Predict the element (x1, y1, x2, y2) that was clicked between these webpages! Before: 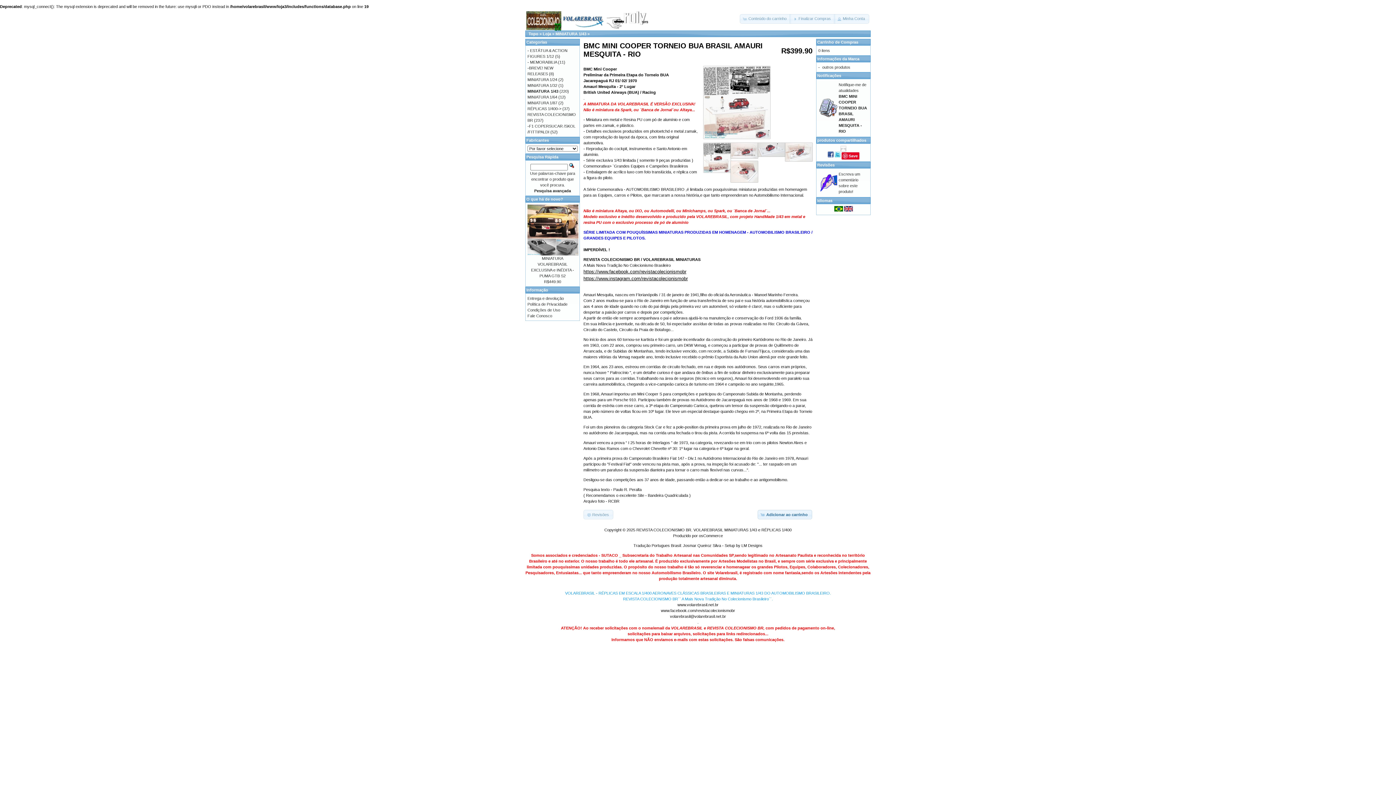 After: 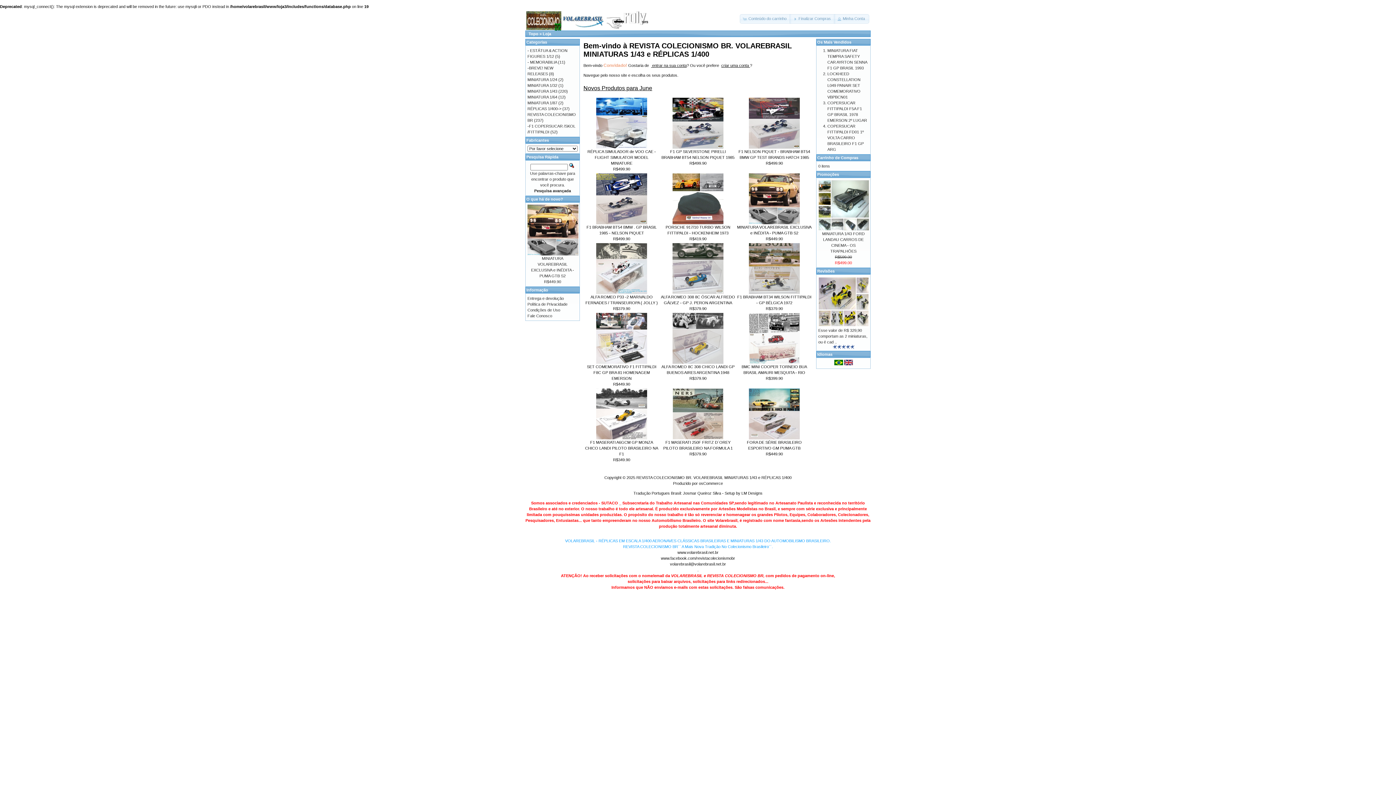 Action: label: Topo bbox: (528, 31, 538, 36)